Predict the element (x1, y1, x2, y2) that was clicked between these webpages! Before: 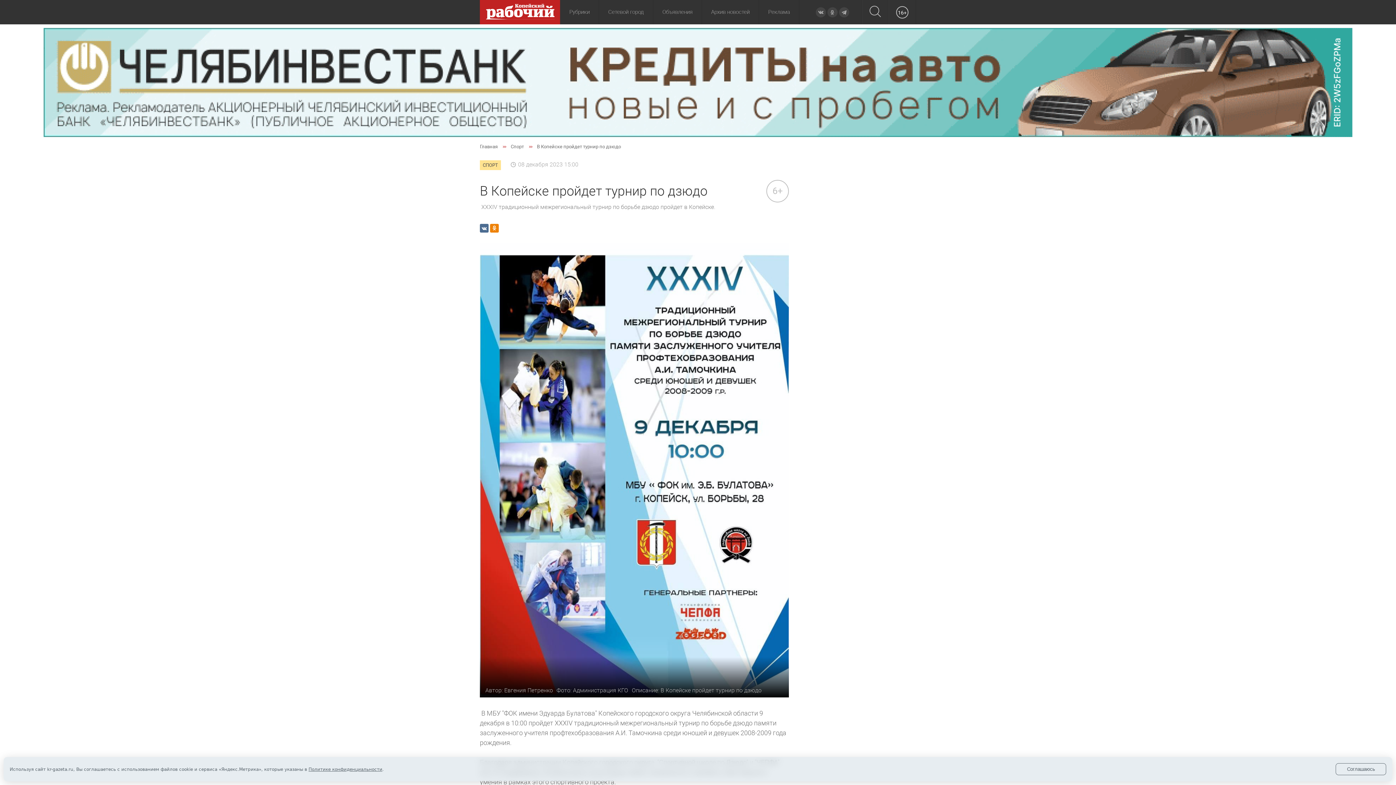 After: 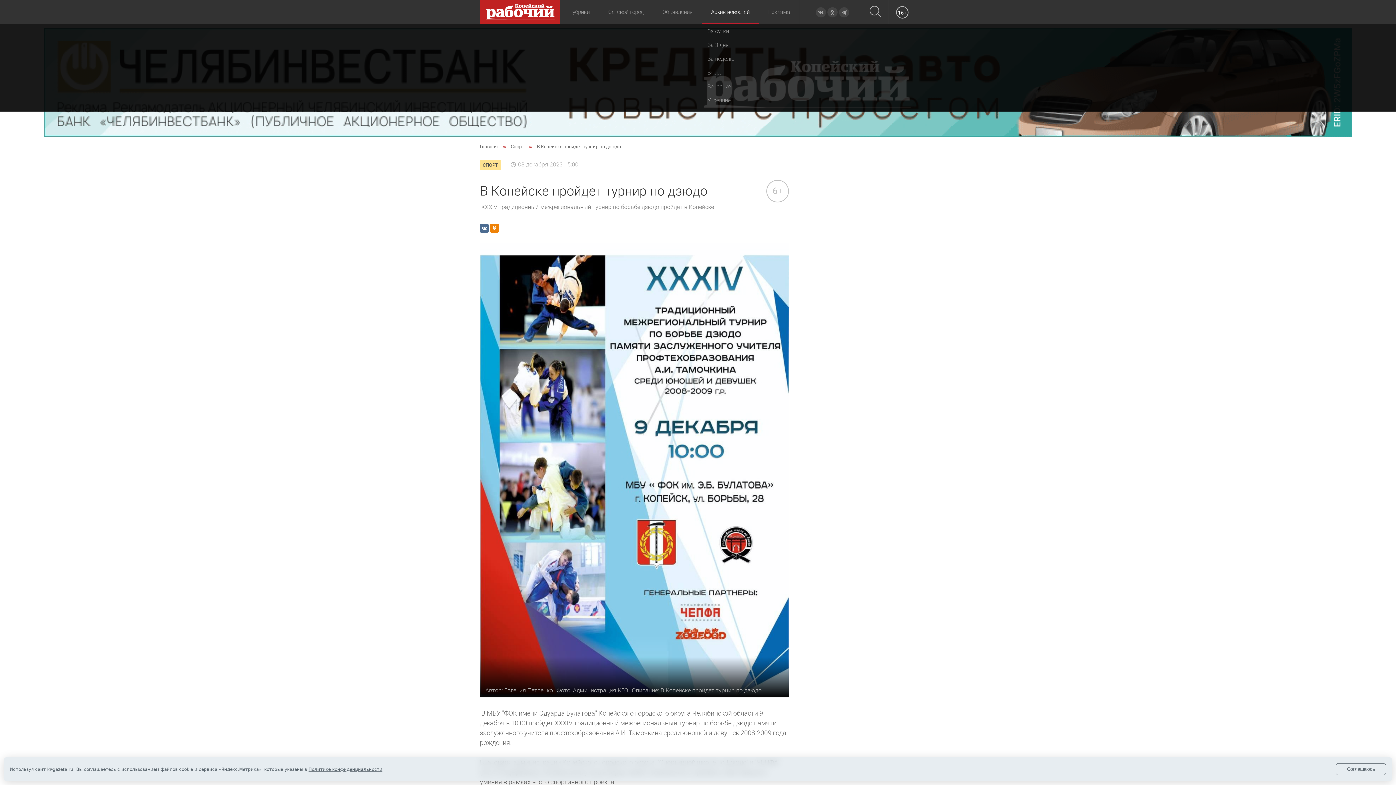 Action: label: Архив новостей bbox: (702, 0, 759, 24)